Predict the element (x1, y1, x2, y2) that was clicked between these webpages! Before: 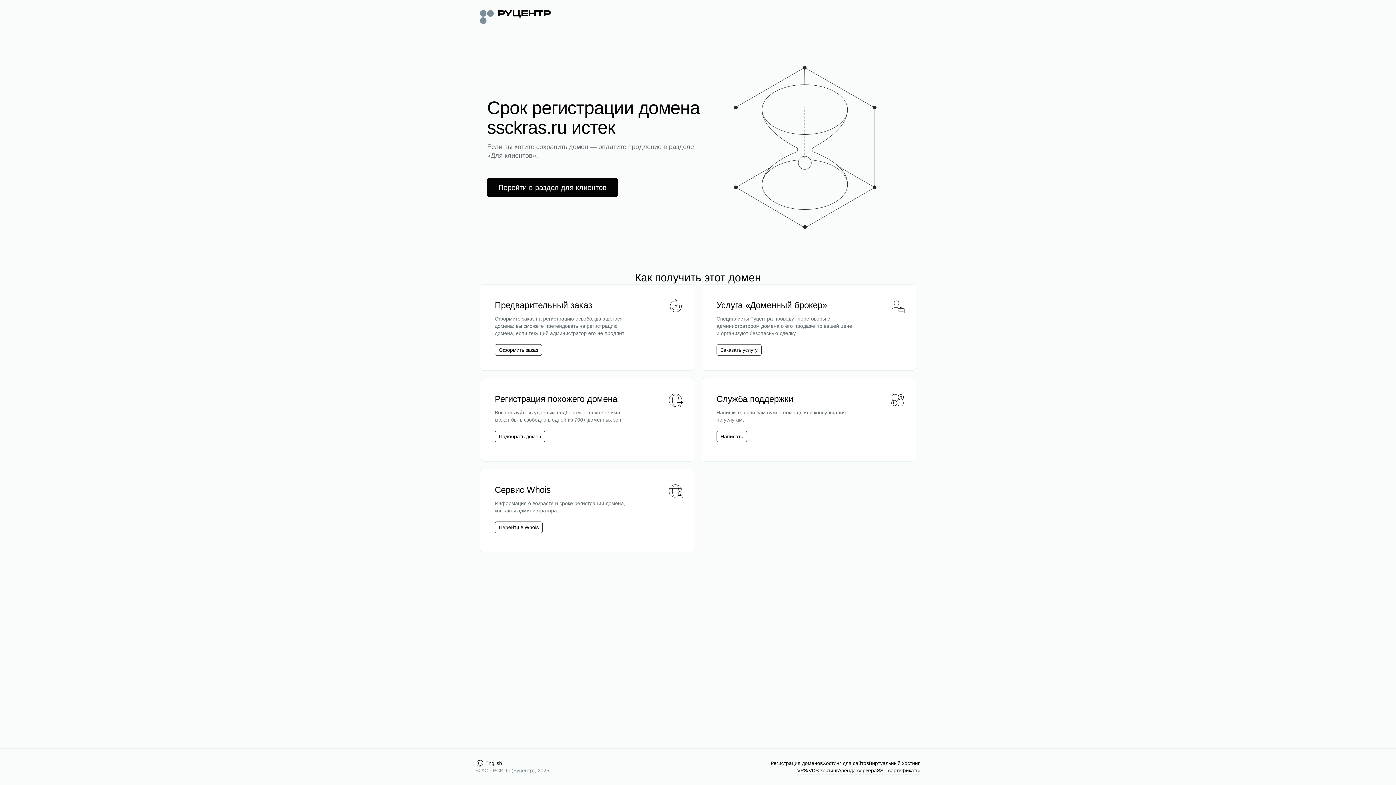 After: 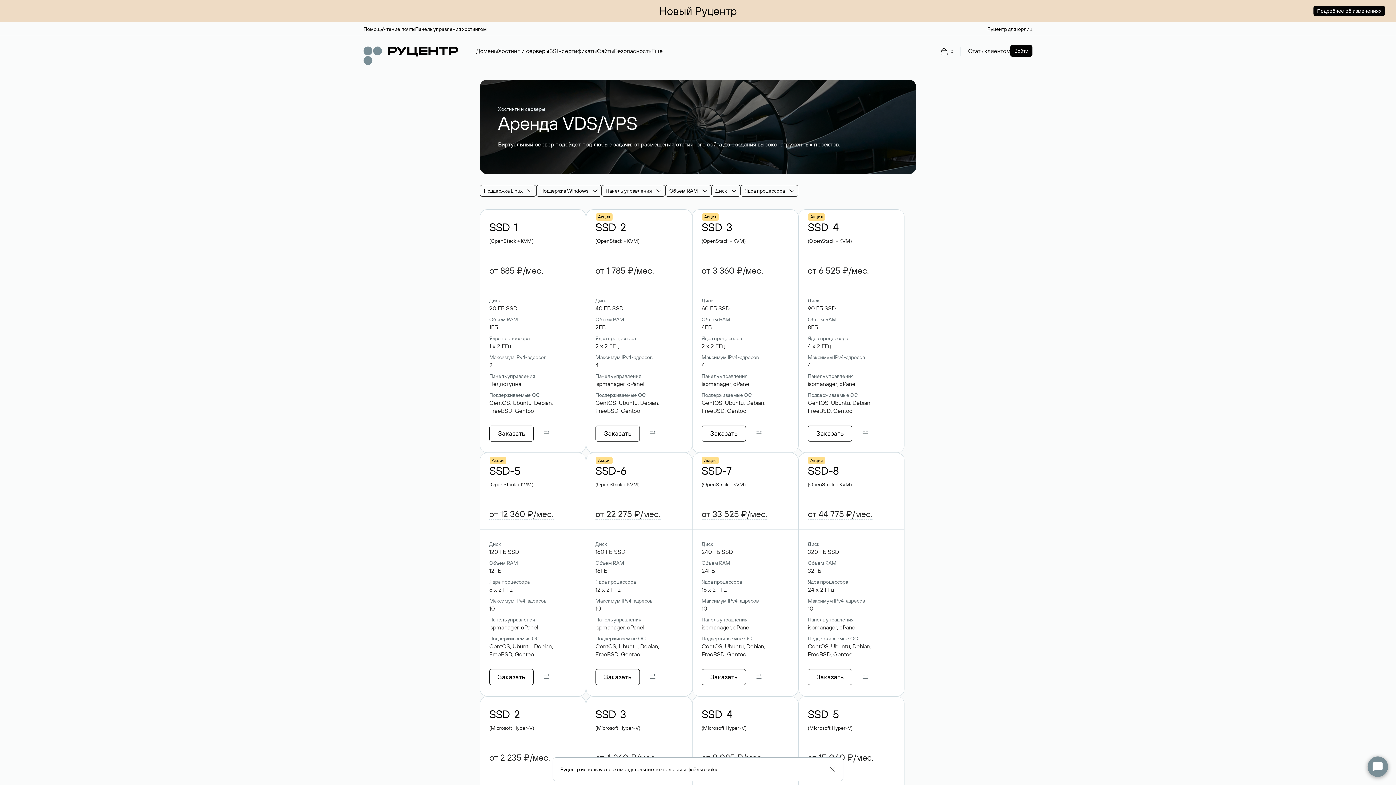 Action: label: VPS/VDS хостинг bbox: (797, 767, 838, 774)